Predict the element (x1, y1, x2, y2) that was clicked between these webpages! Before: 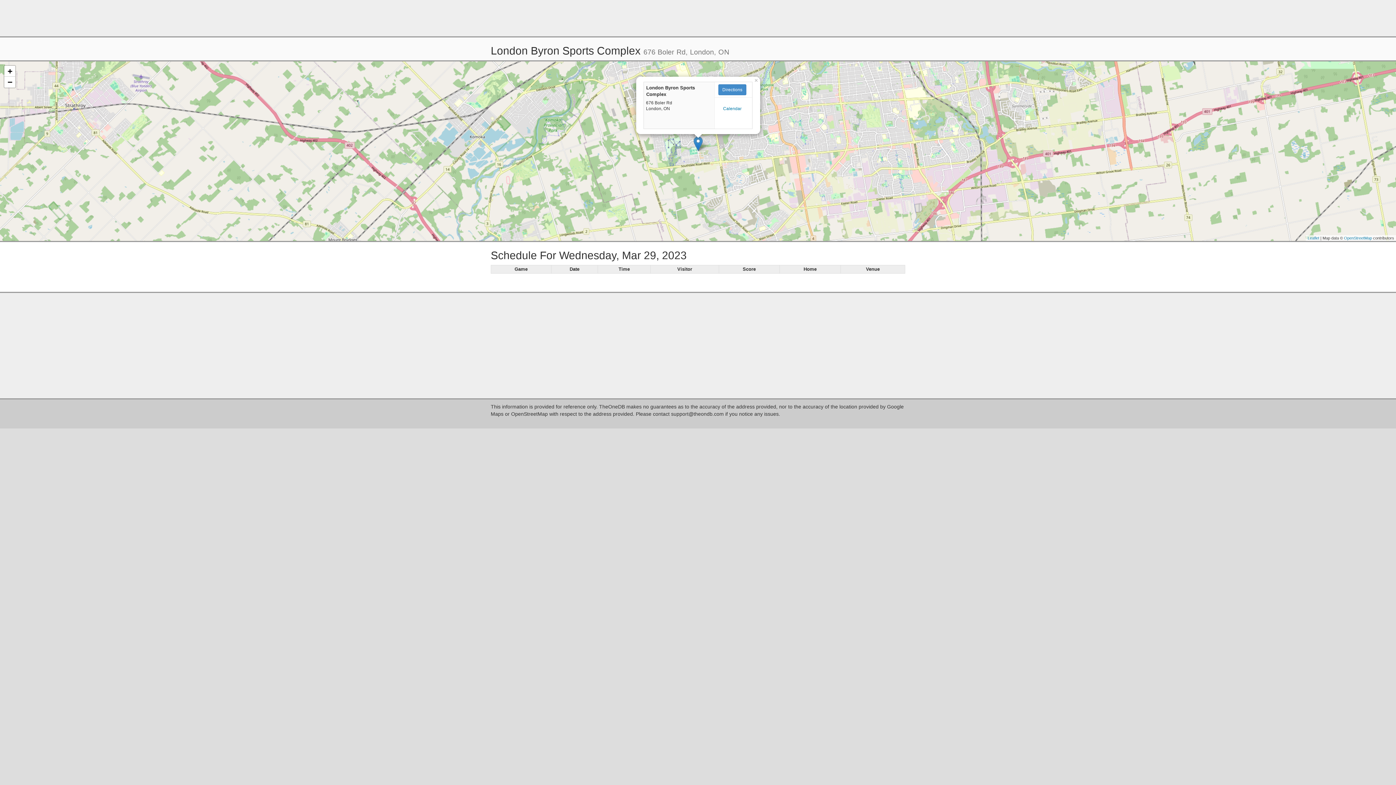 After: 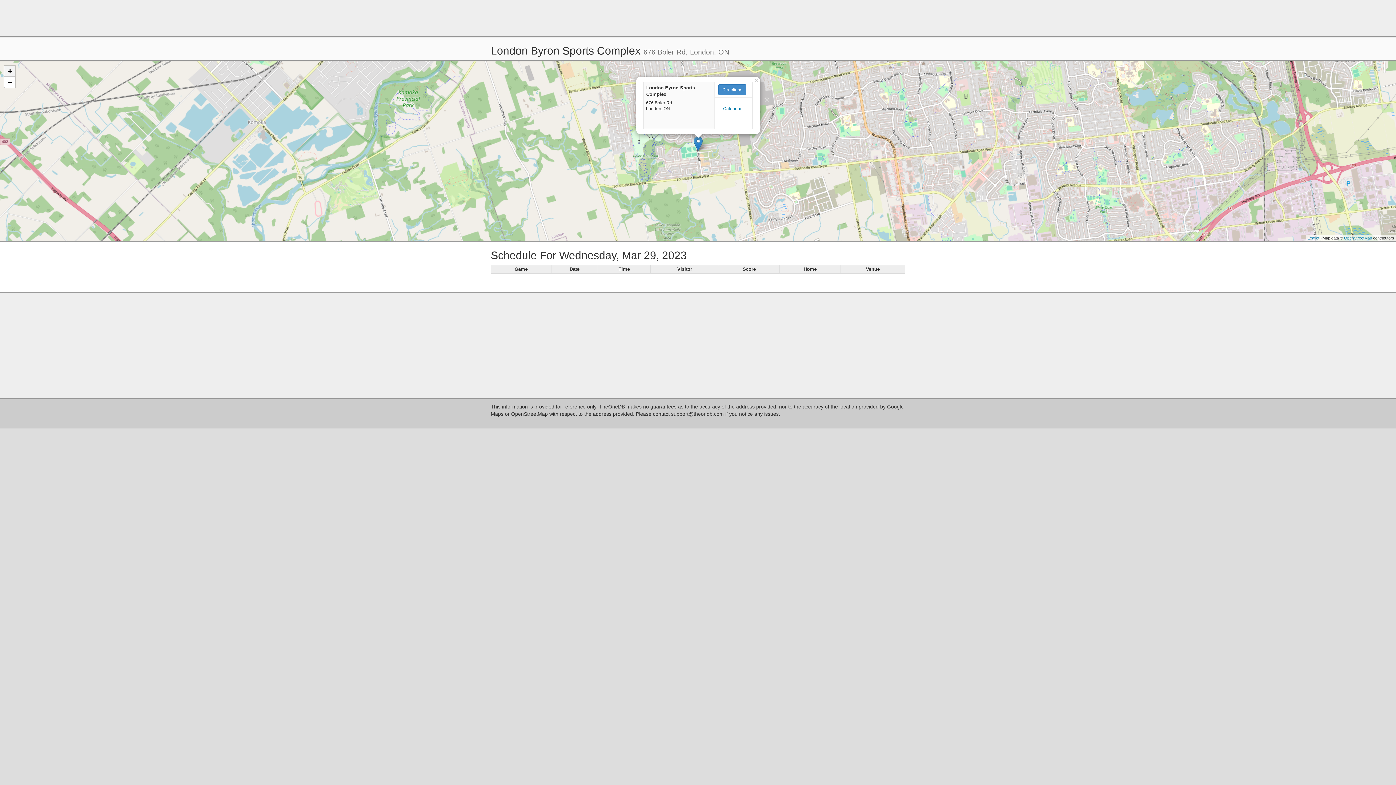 Action: bbox: (4, 65, 15, 76) label: Zoom in